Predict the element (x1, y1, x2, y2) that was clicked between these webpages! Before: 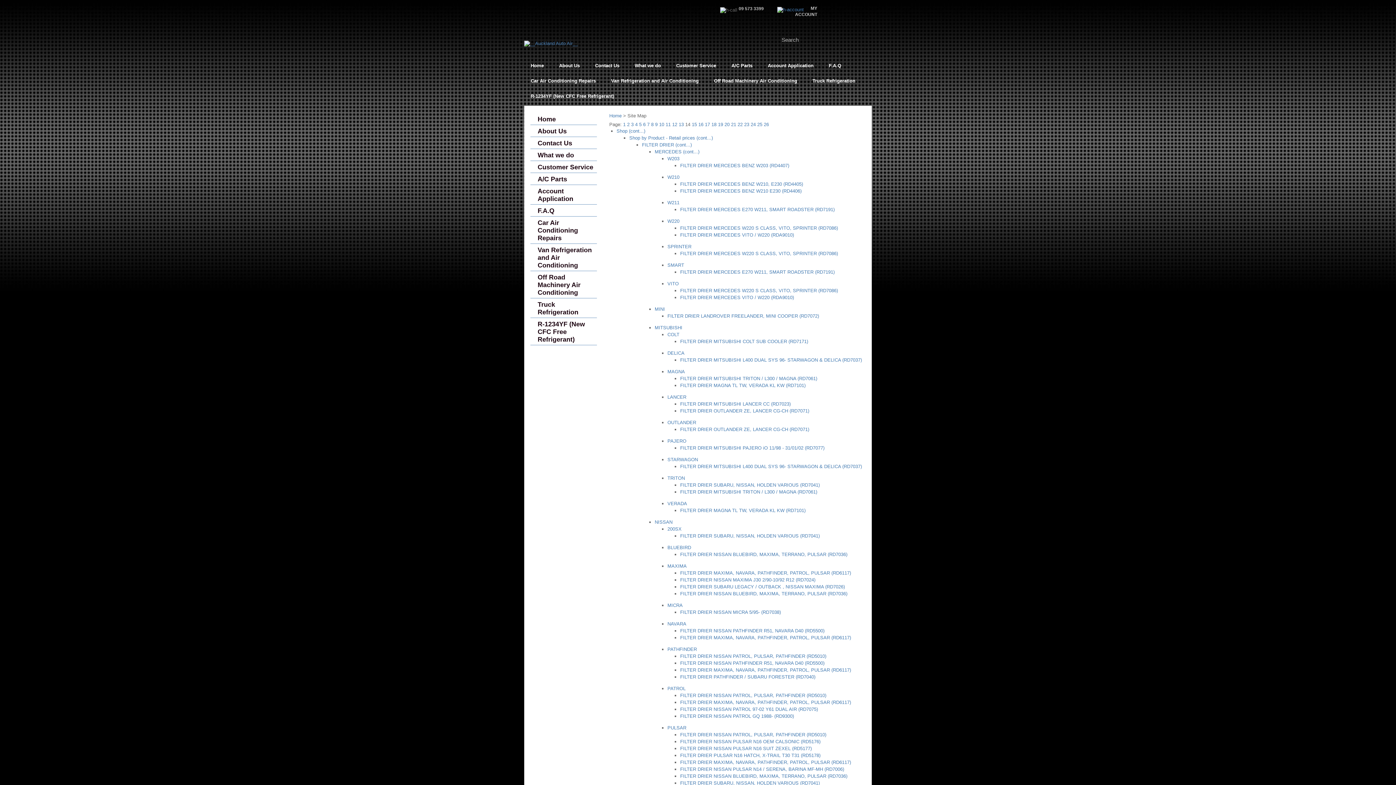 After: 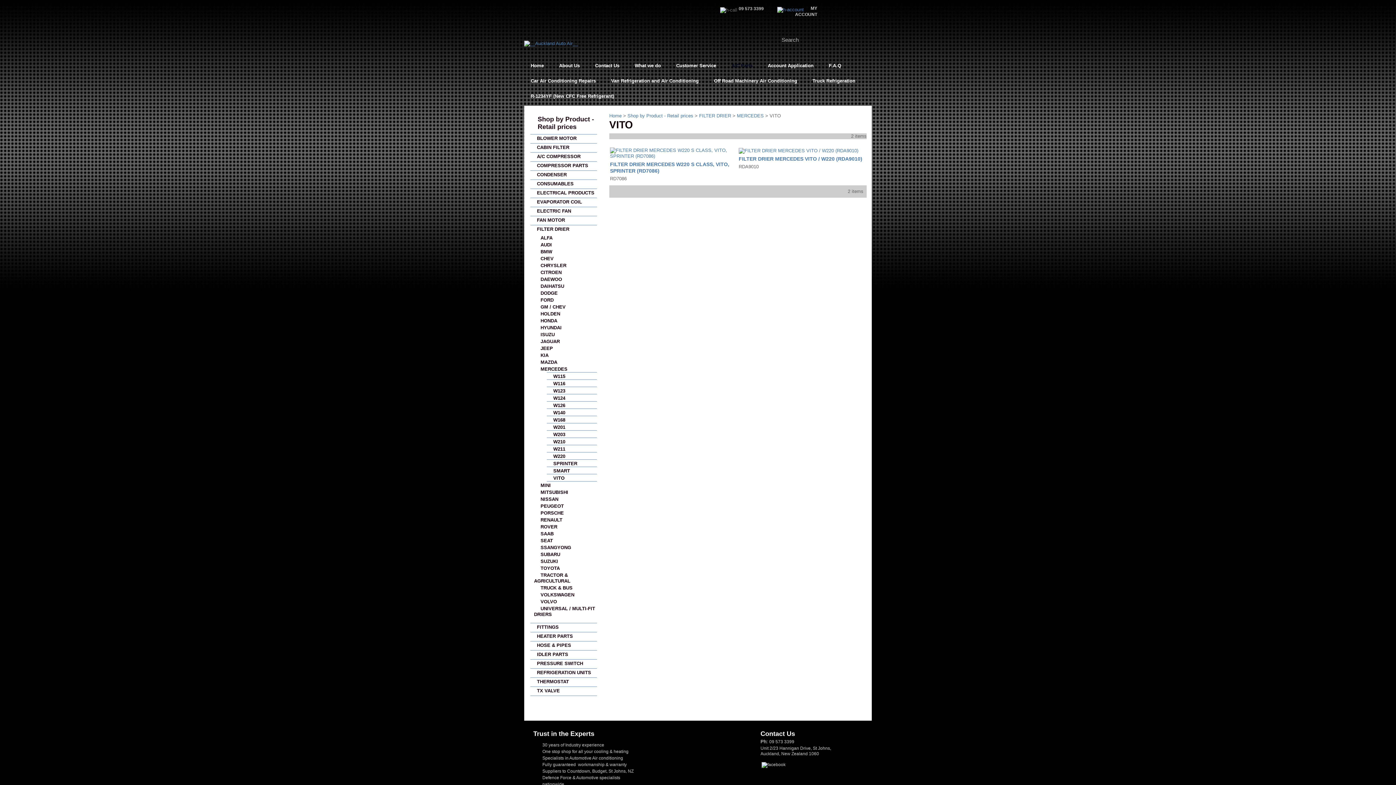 Action: bbox: (667, 281, 678, 286) label: VITO